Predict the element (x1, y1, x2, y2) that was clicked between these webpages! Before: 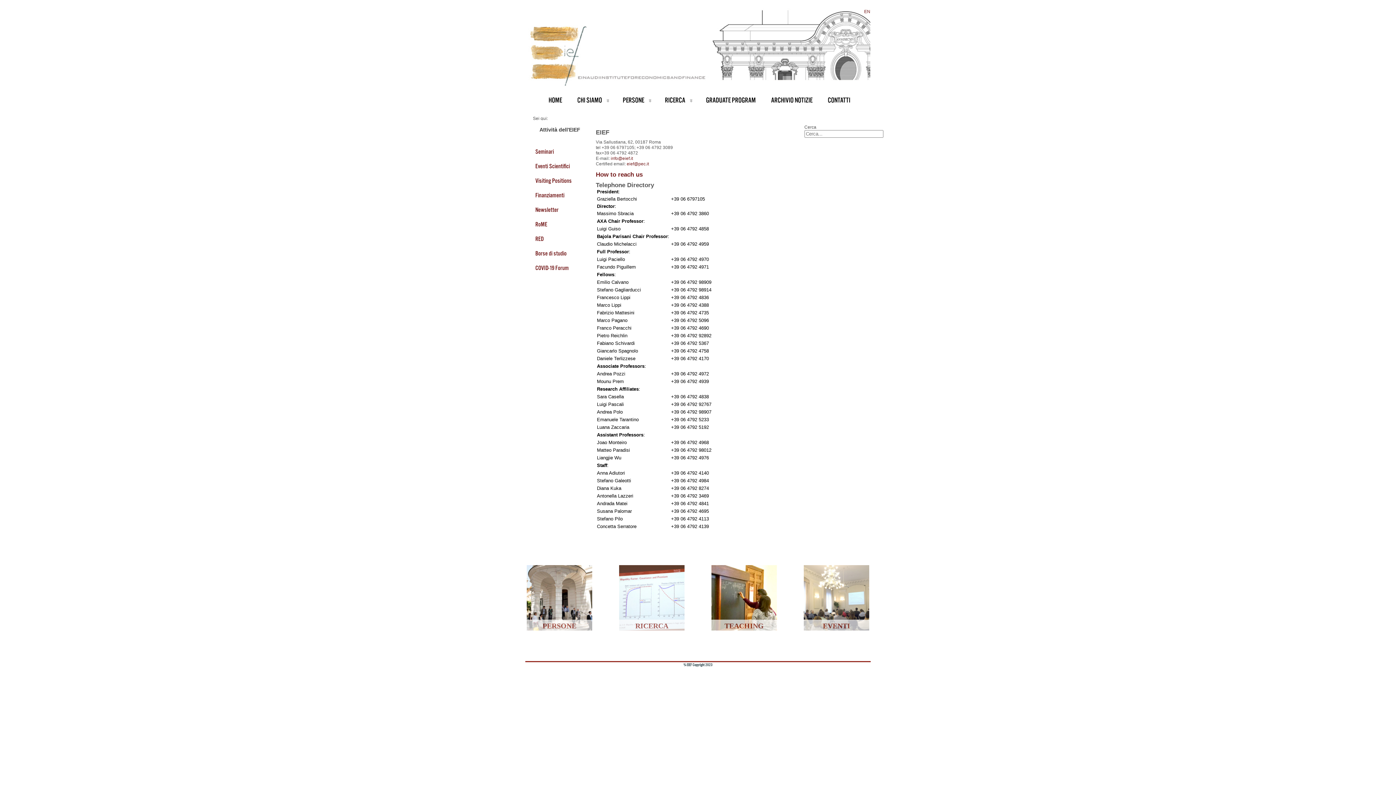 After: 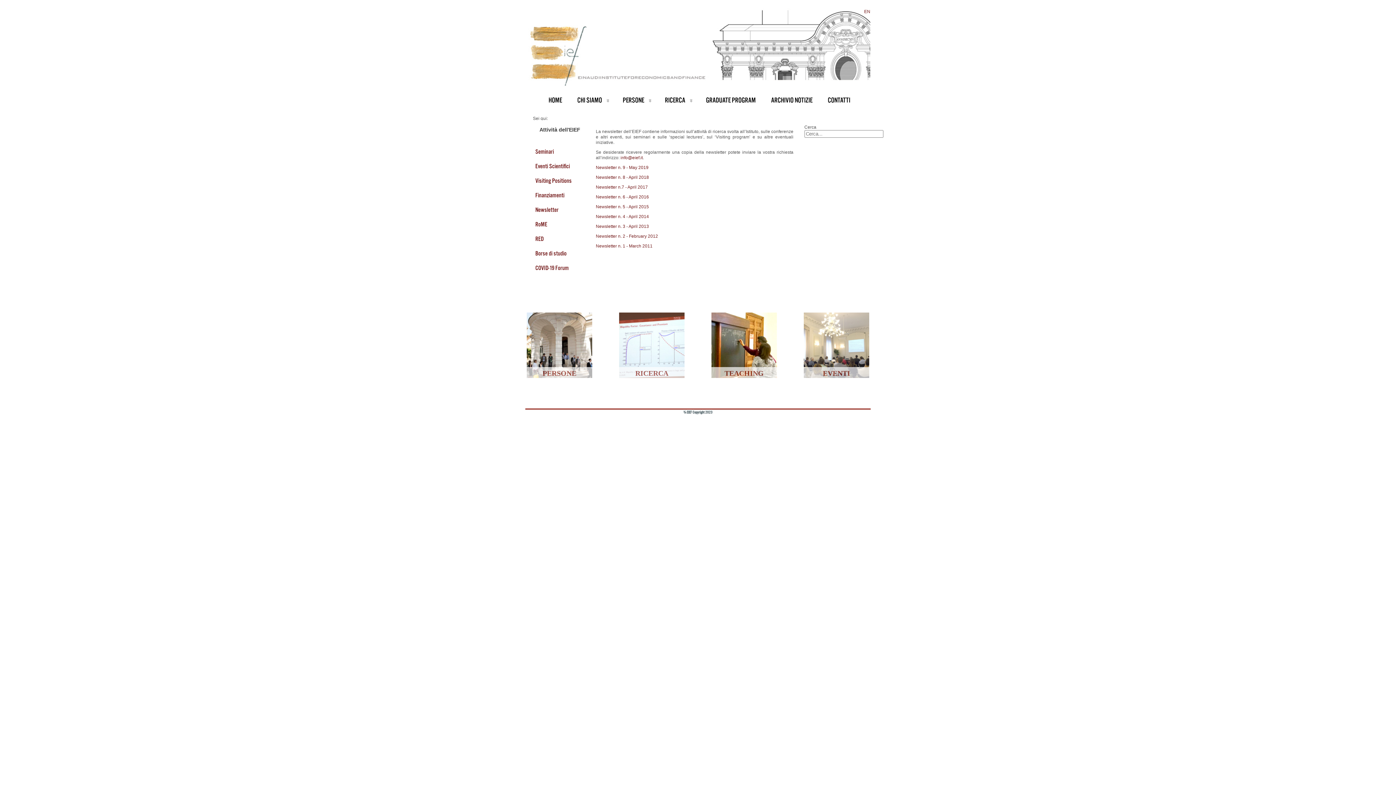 Action: label: Newsletter bbox: (535, 206, 558, 213)